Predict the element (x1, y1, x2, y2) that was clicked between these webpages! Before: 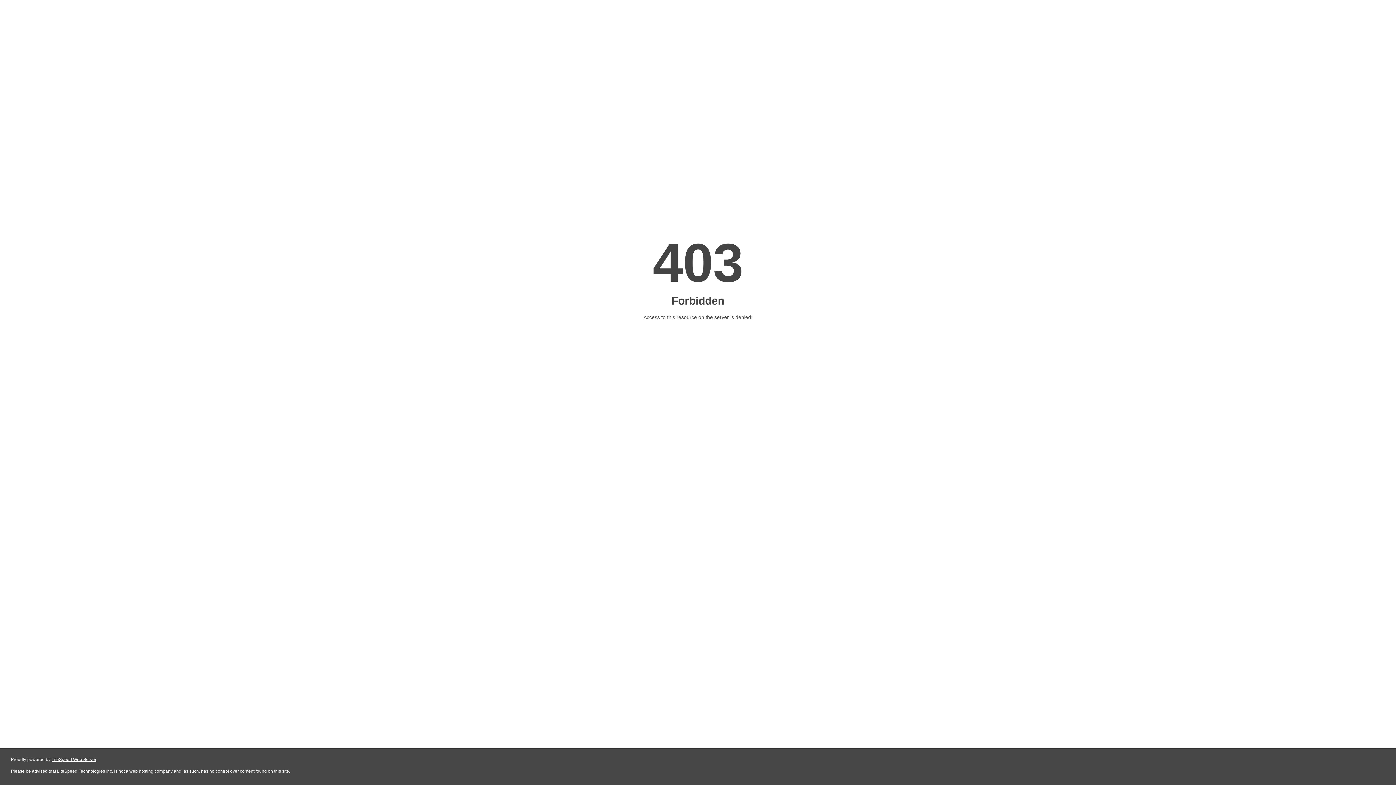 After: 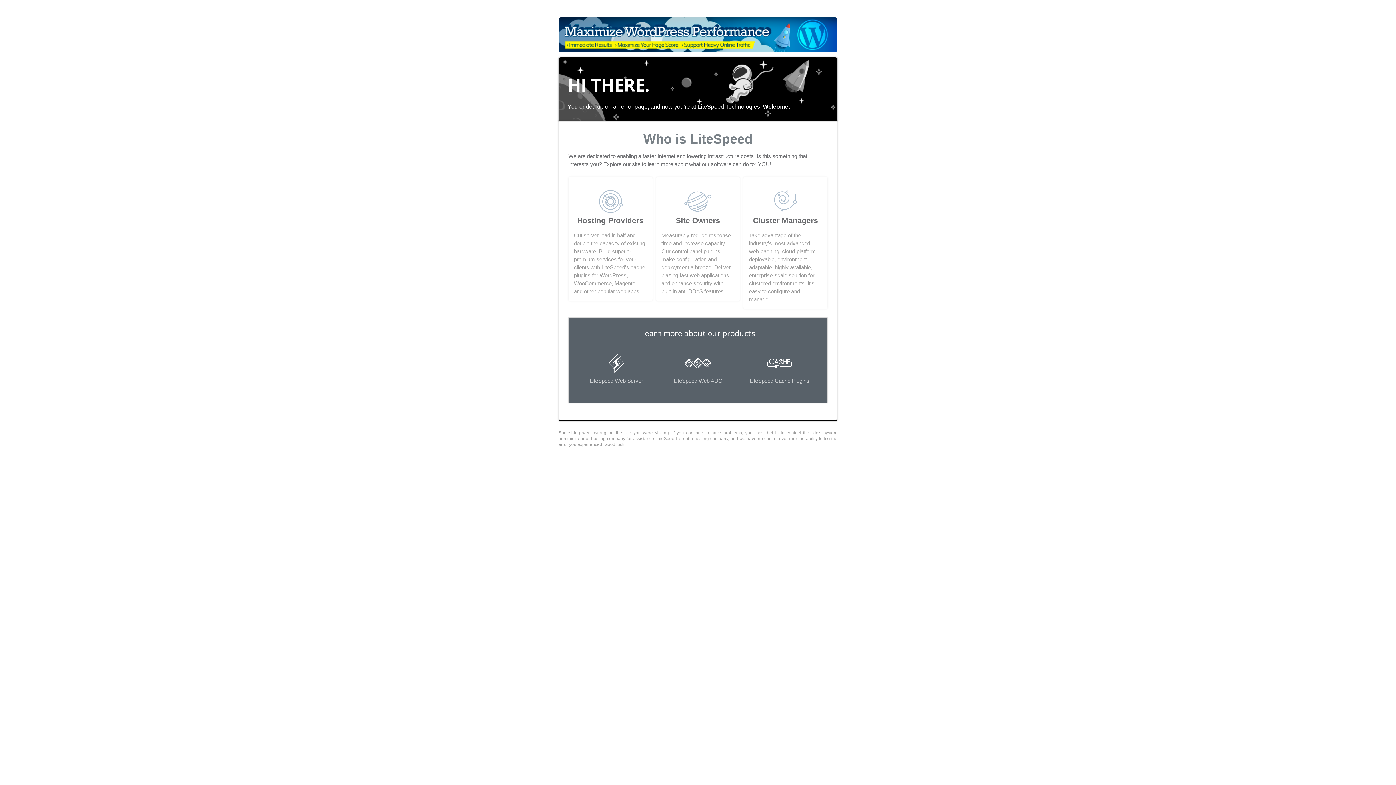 Action: label: LiteSpeed Web Server bbox: (51, 757, 96, 762)